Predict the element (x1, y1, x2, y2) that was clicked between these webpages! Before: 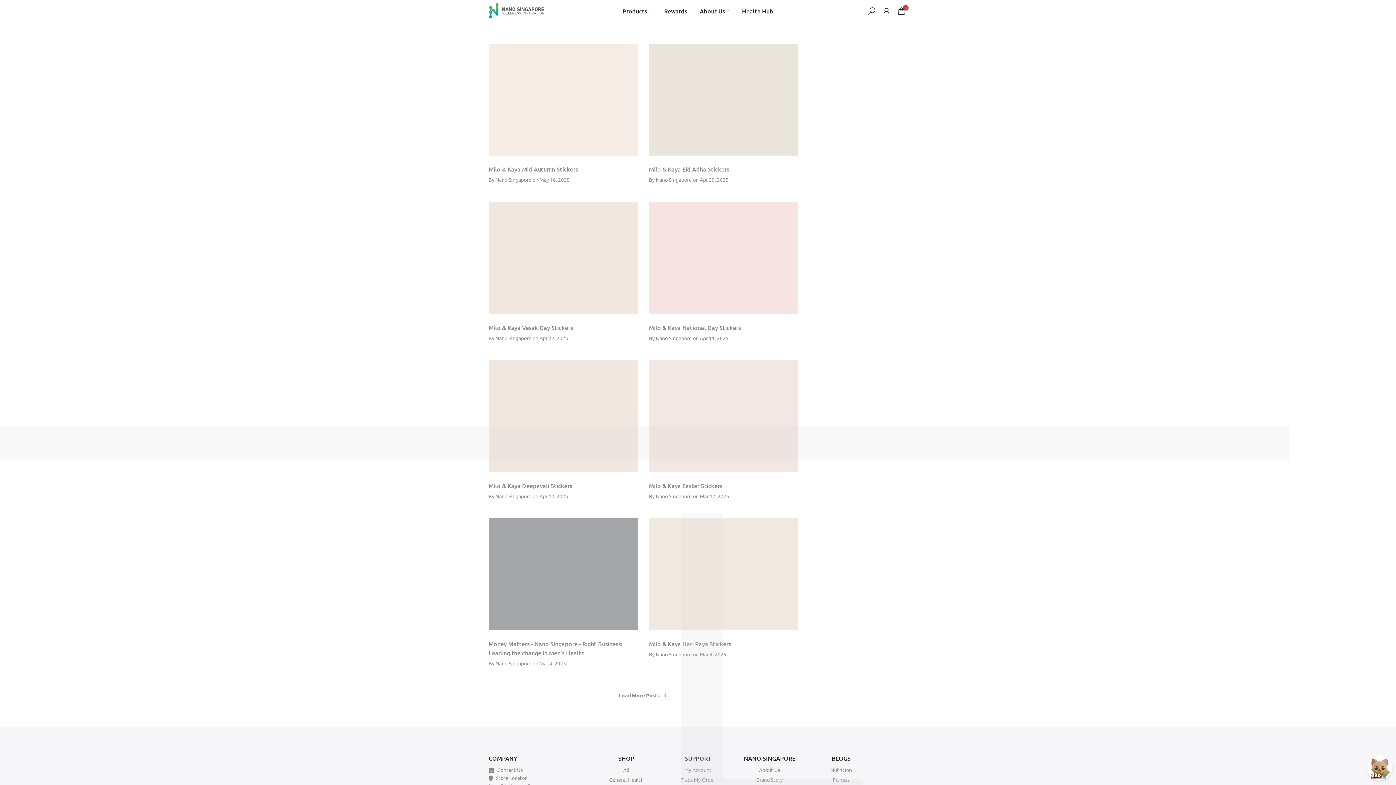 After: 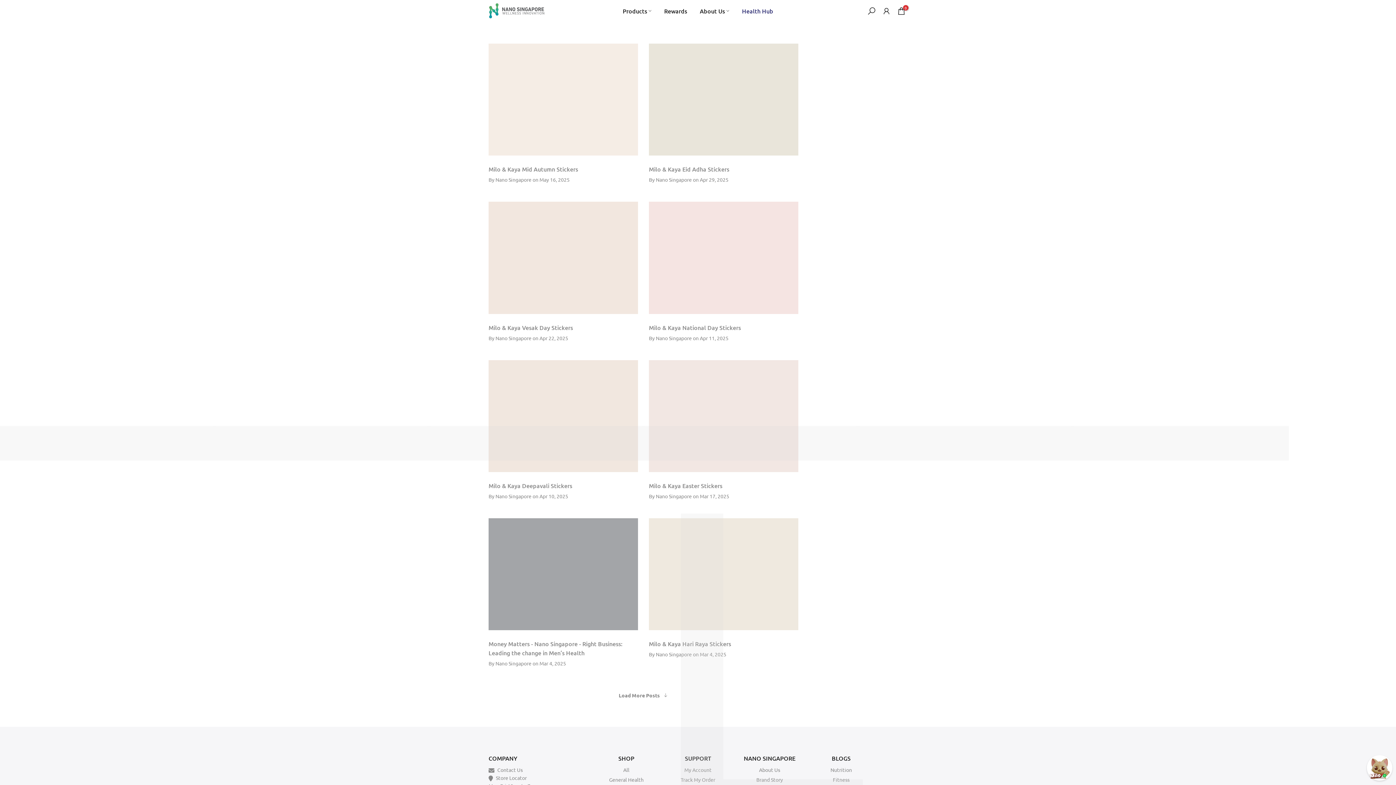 Action: label: Health Hub bbox: (735, 6, 779, 15)